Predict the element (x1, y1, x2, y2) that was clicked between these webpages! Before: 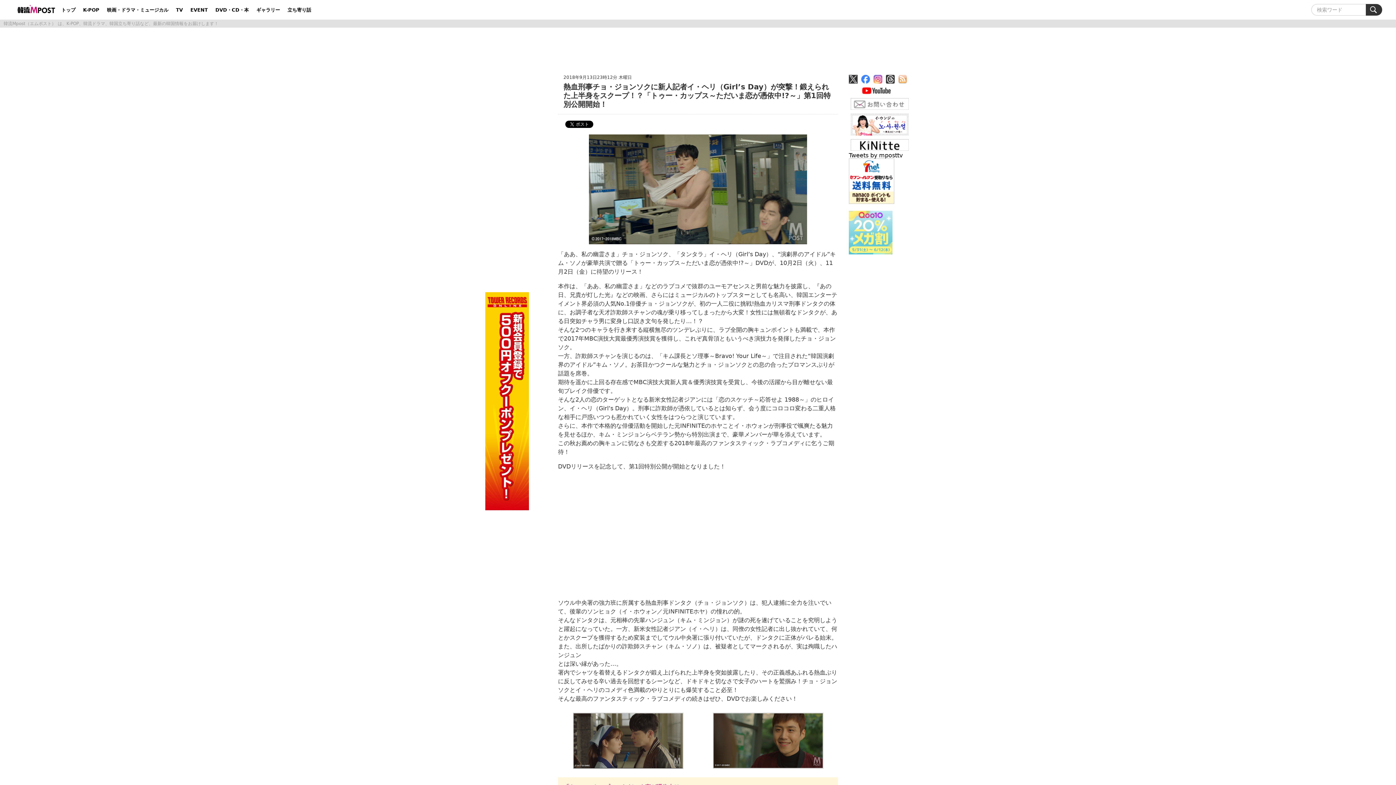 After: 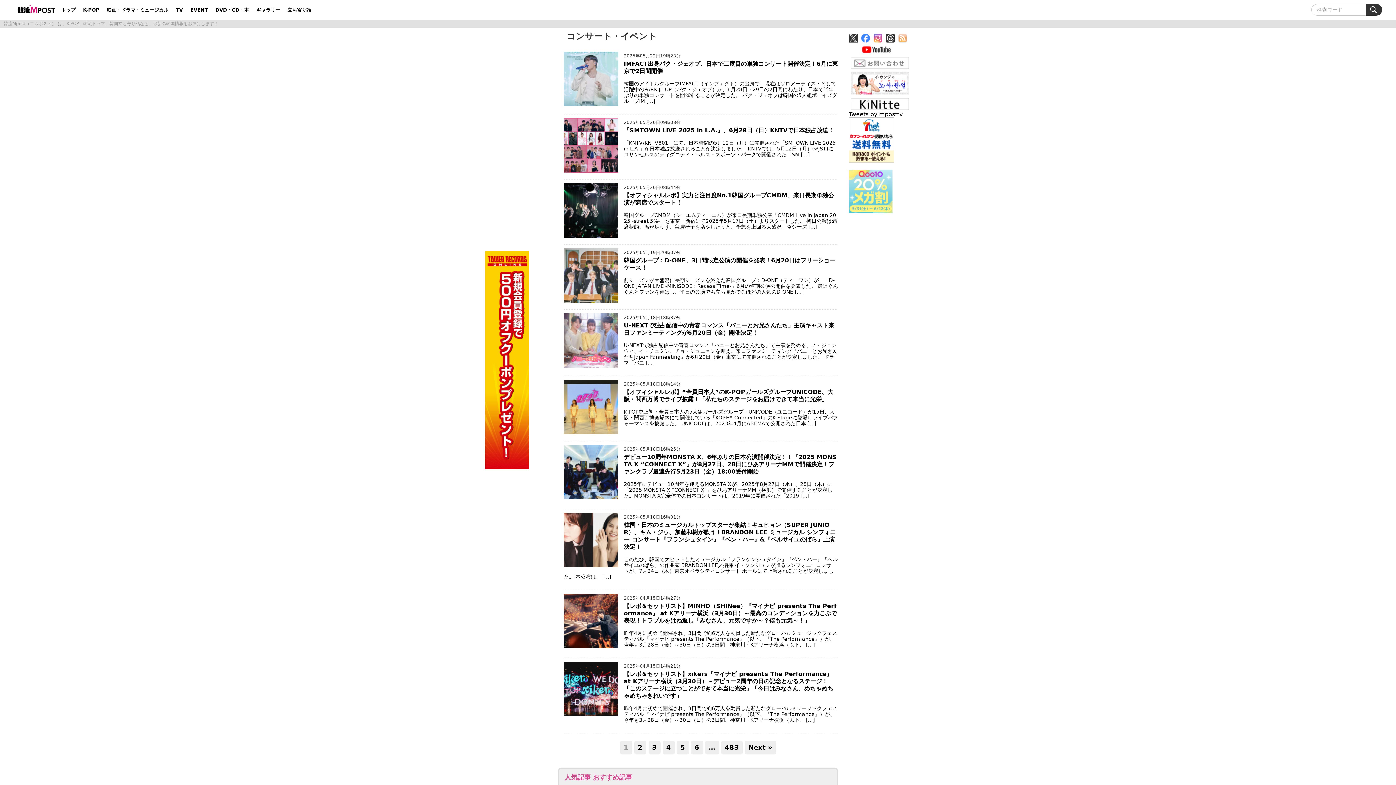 Action: label: EVENT bbox: (187, 5, 210, 14)